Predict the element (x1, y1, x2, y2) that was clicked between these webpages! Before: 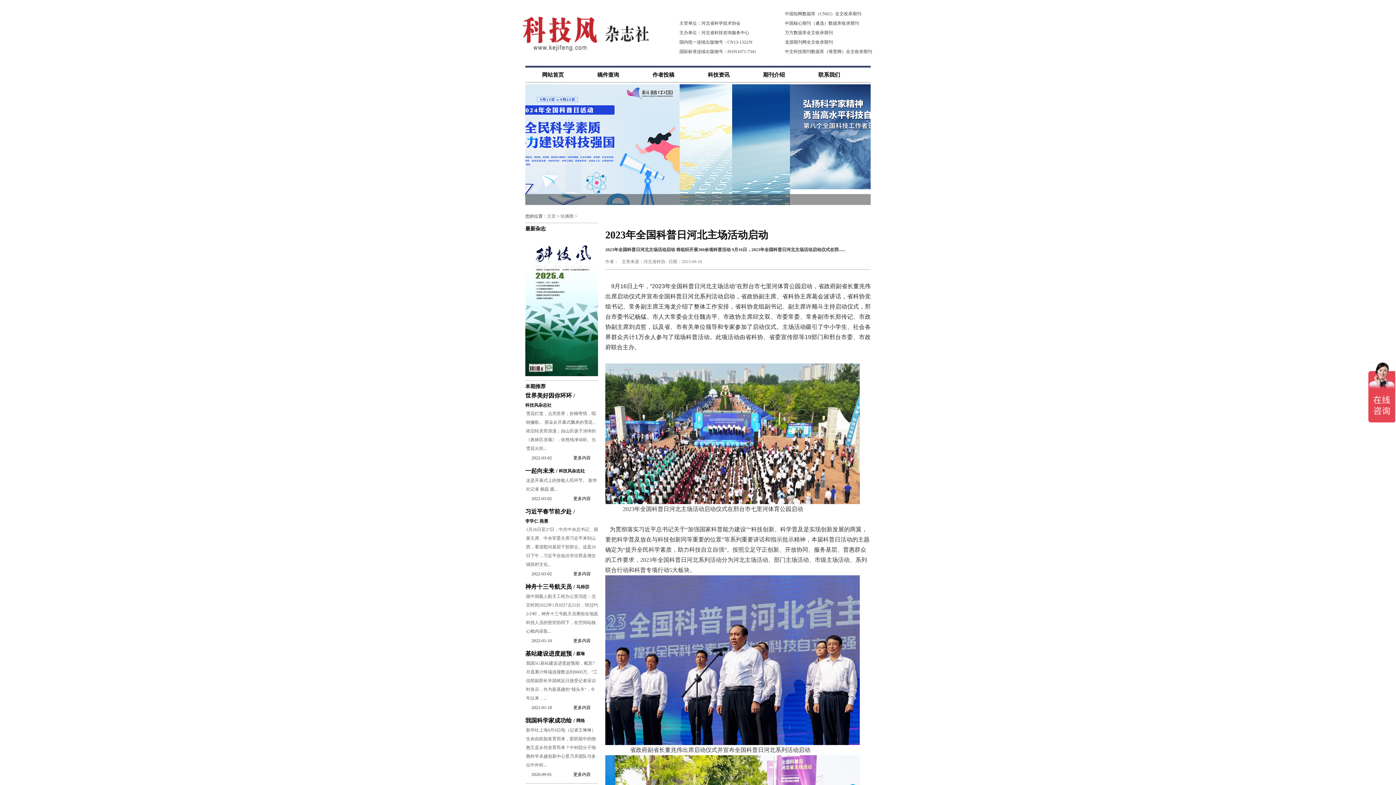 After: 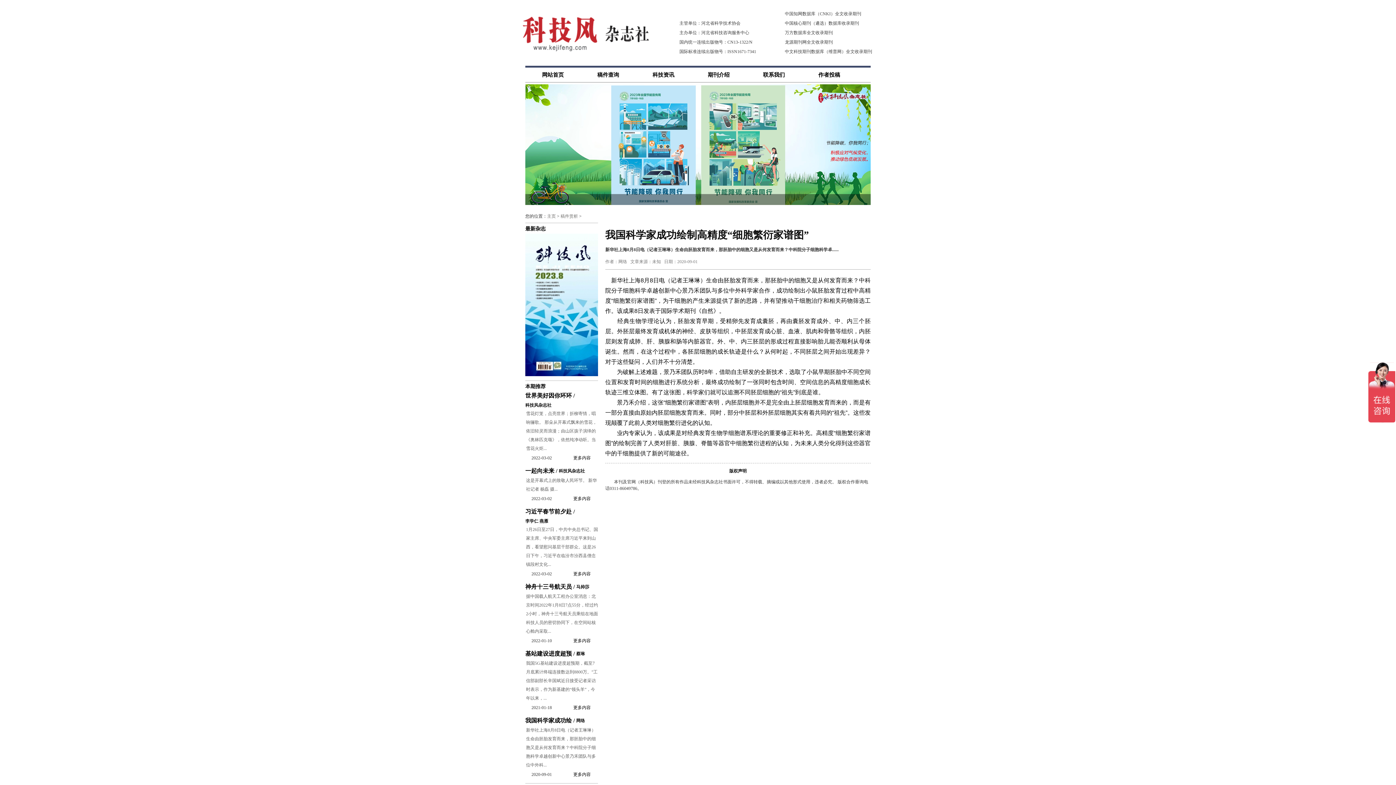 Action: label: 新华社上海8月8日电（记者王琳琳）生命由胚胎发育而来，那胚胎中的细胞又是从何发育而来？中科院分子细胞科学卓越创新中心景乃禾团队与多位中外科... bbox: (526, 728, 596, 768)